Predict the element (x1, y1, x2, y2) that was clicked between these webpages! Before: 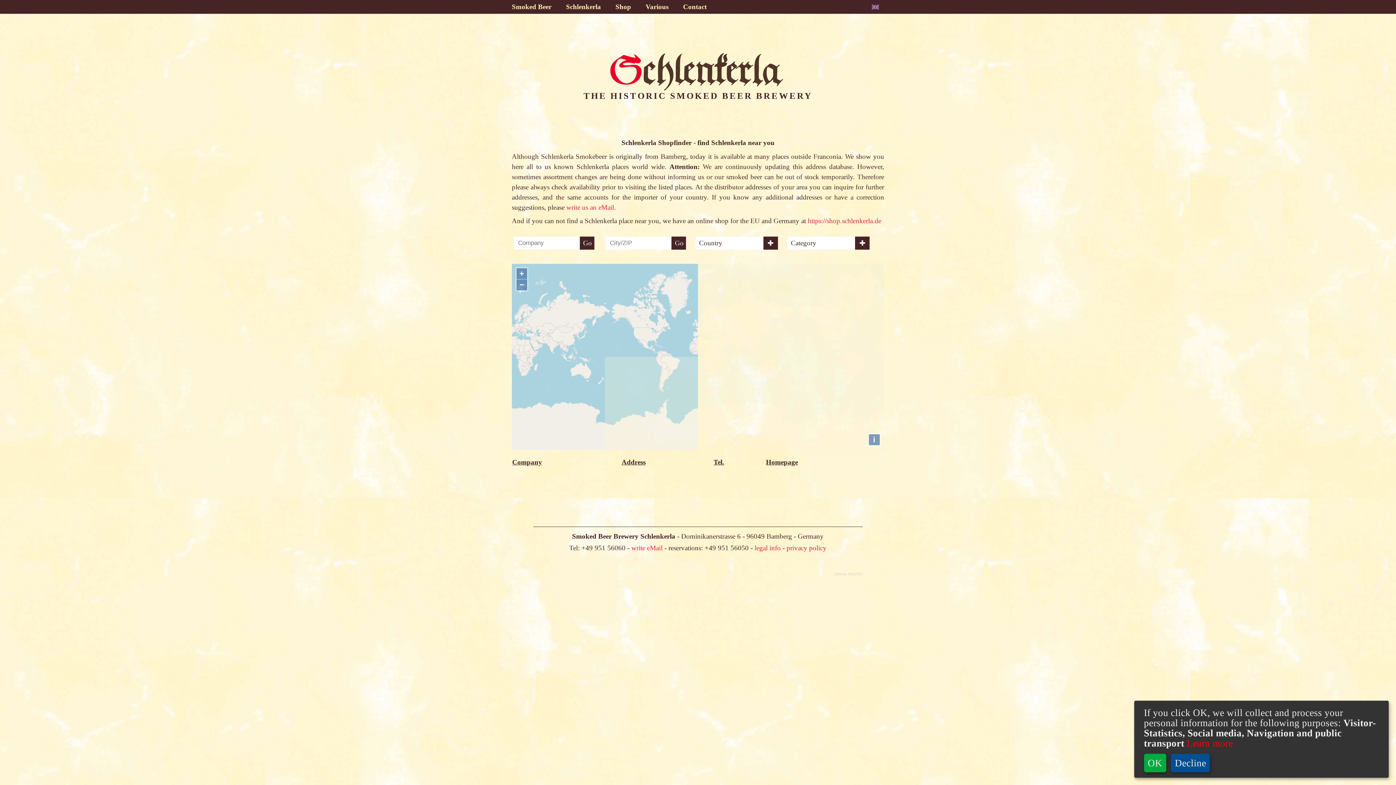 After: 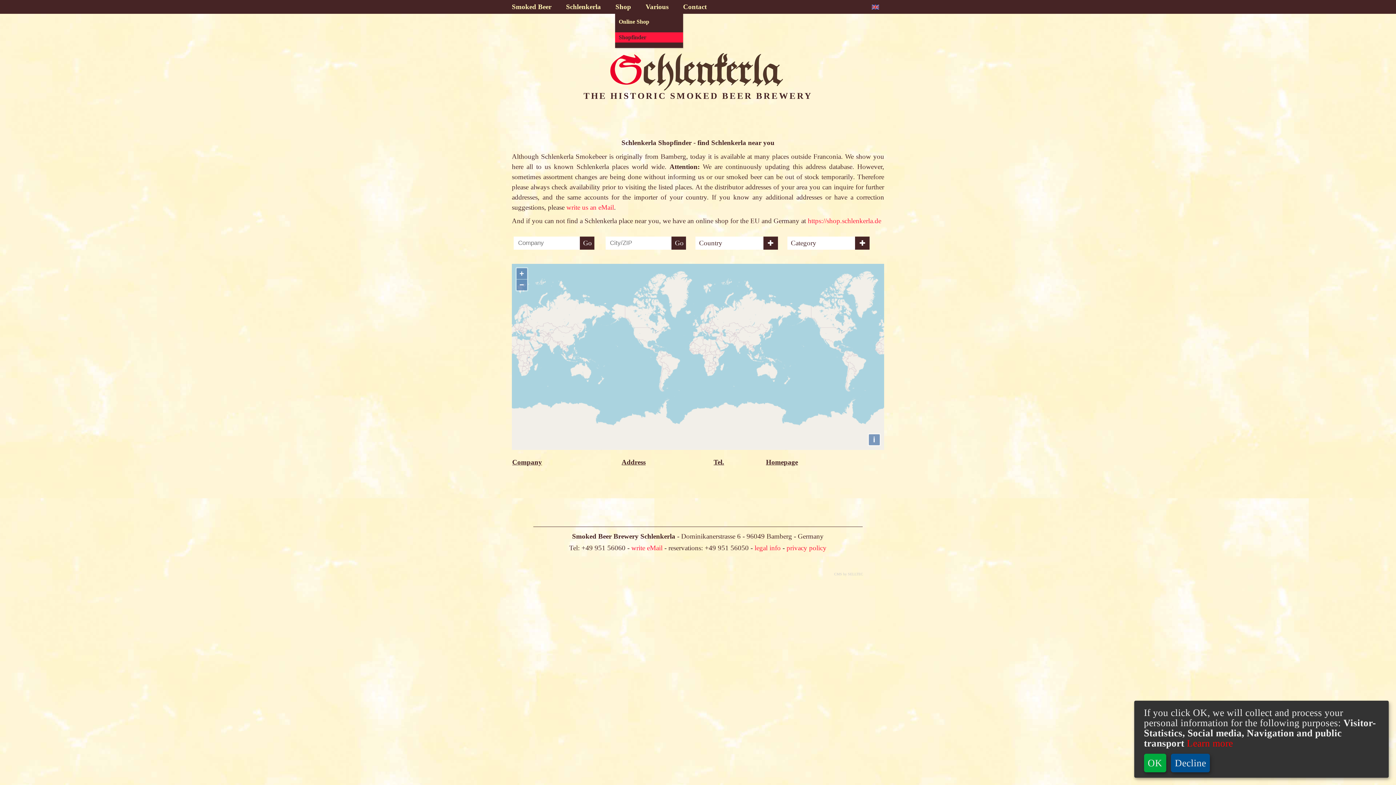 Action: bbox: (608, 0, 638, 11) label: Shop